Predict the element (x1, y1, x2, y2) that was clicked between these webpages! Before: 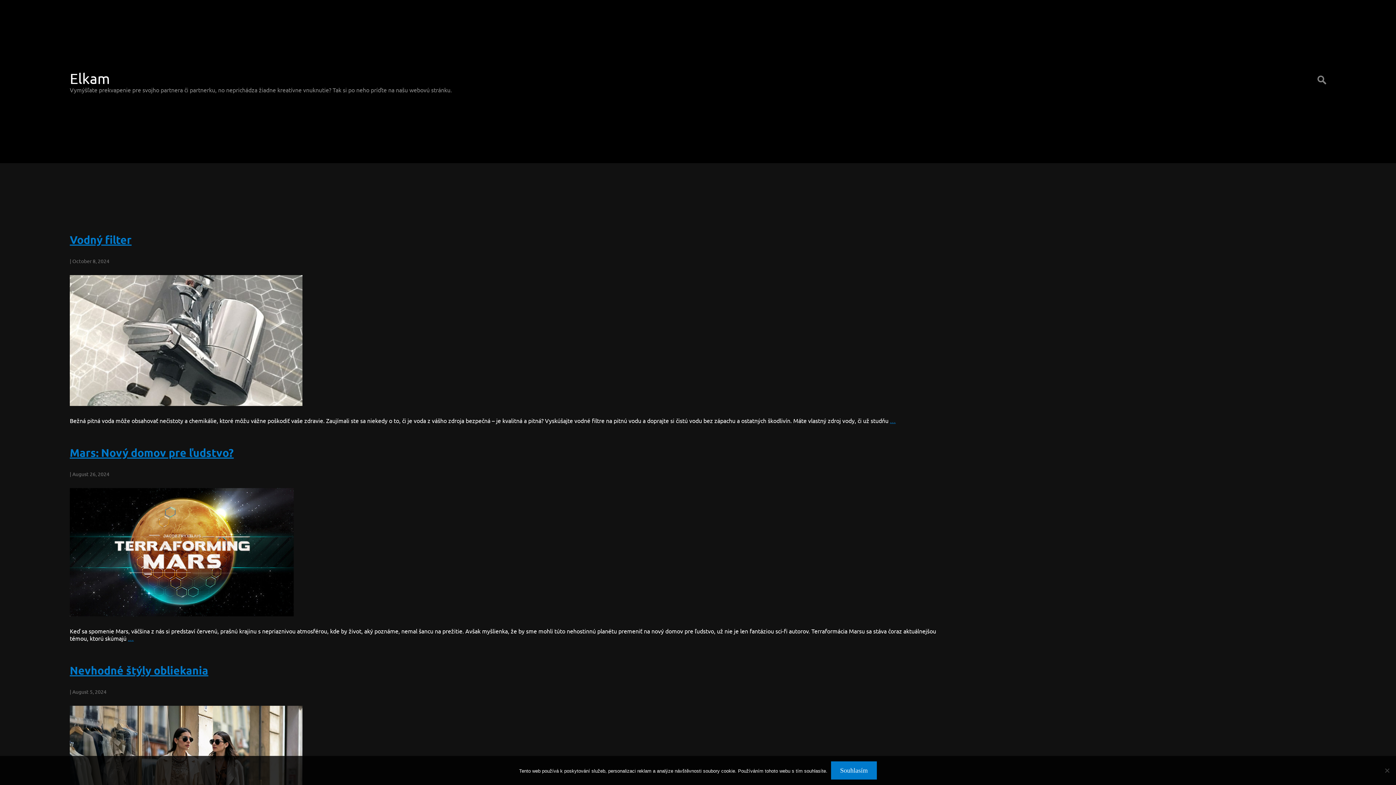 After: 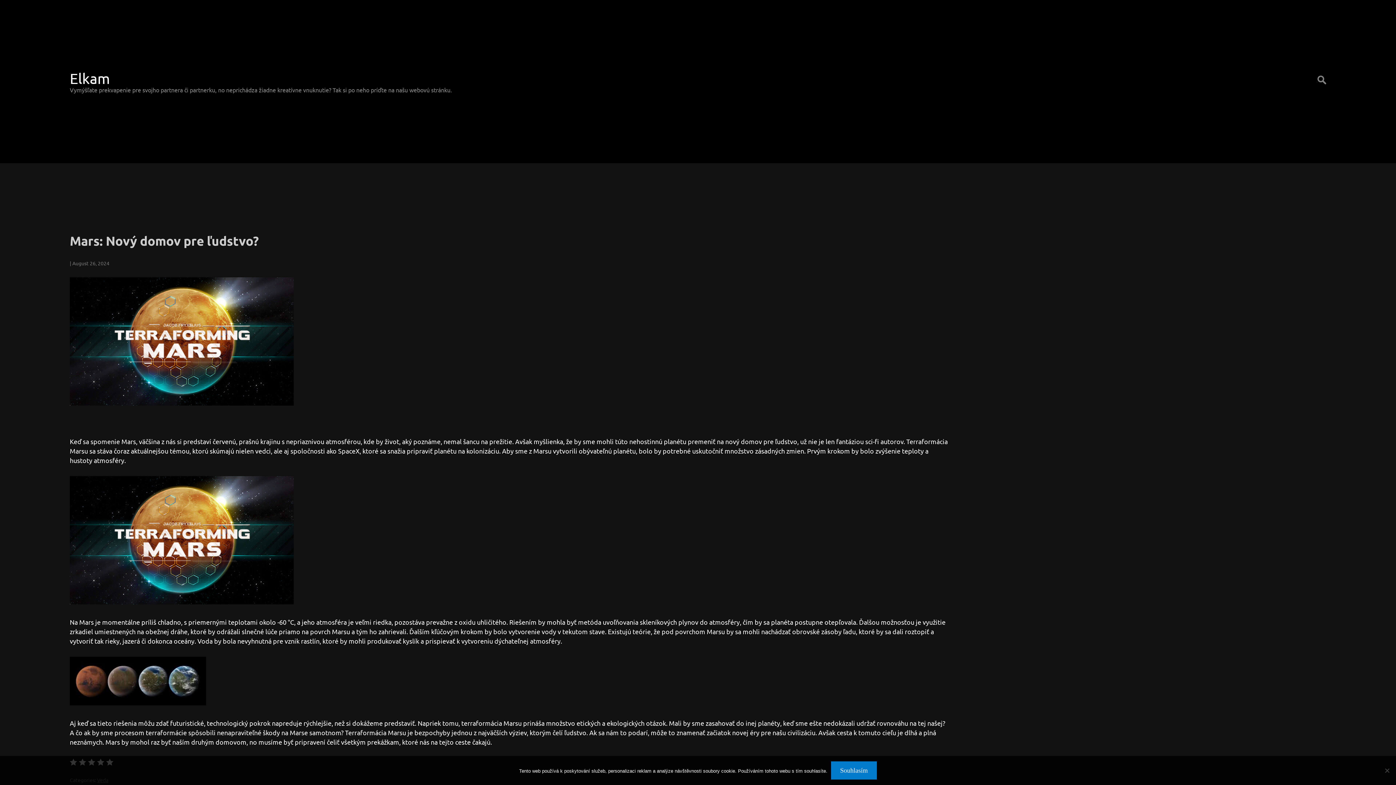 Action: label: Mars: Nový domov pre ľudstvo? bbox: (69, 446, 233, 459)